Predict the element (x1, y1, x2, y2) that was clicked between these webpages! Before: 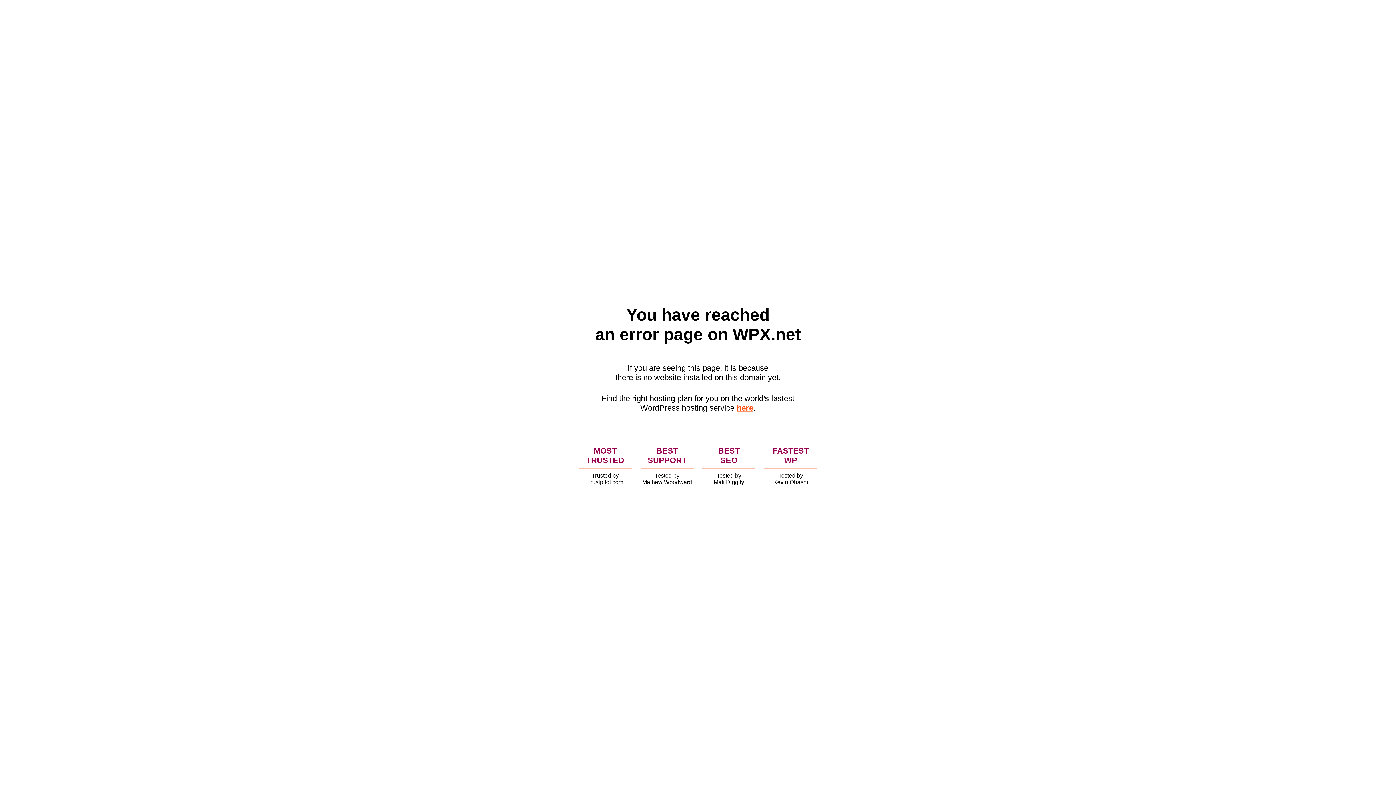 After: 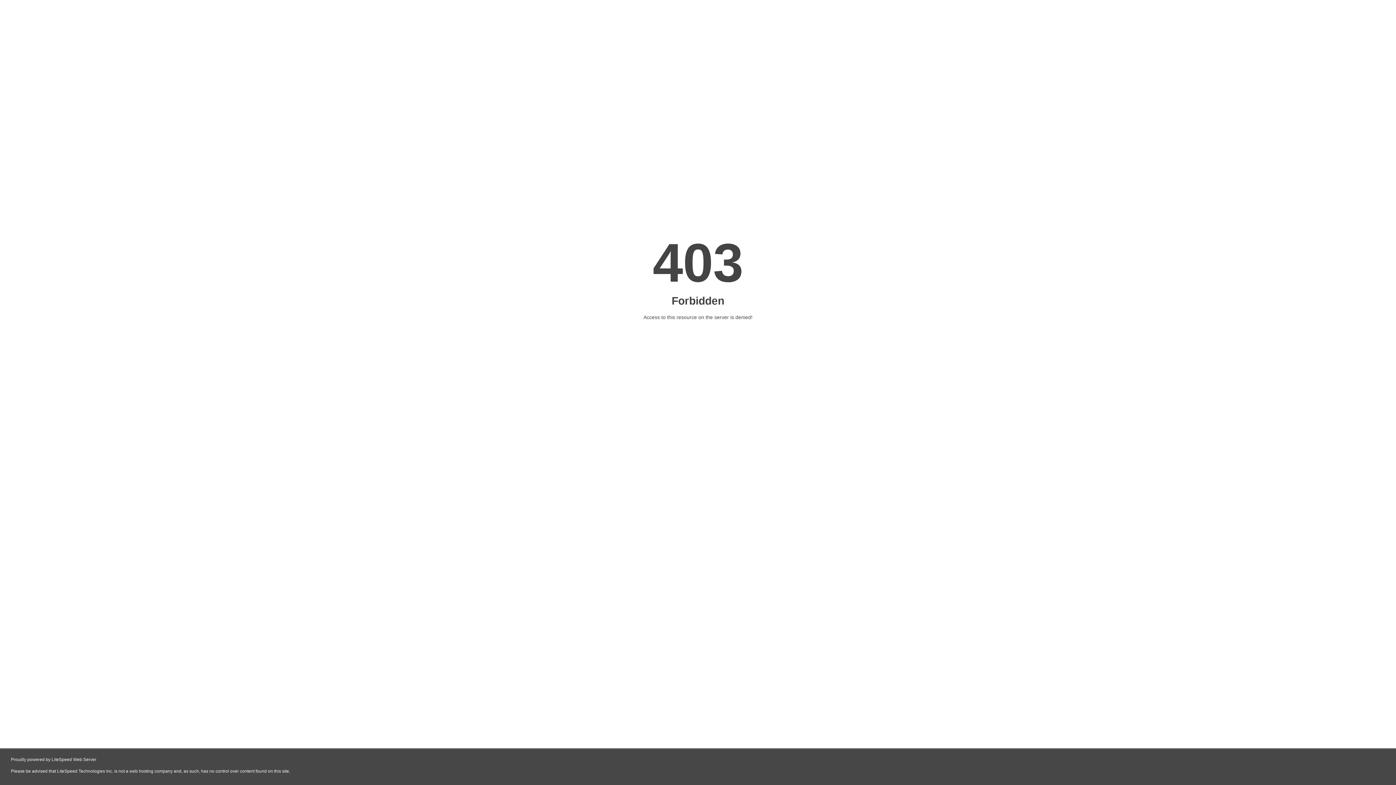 Action: label: here bbox: (736, 403, 753, 412)